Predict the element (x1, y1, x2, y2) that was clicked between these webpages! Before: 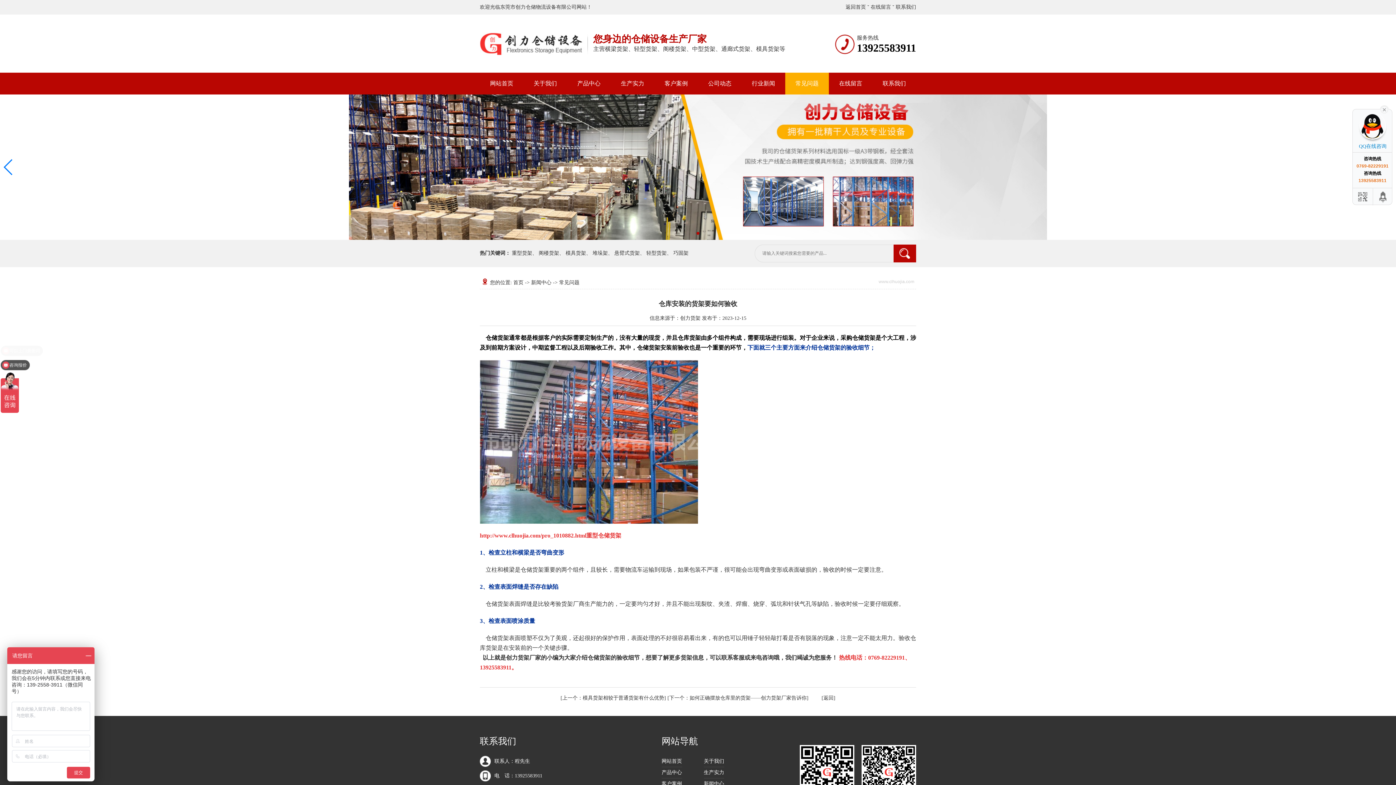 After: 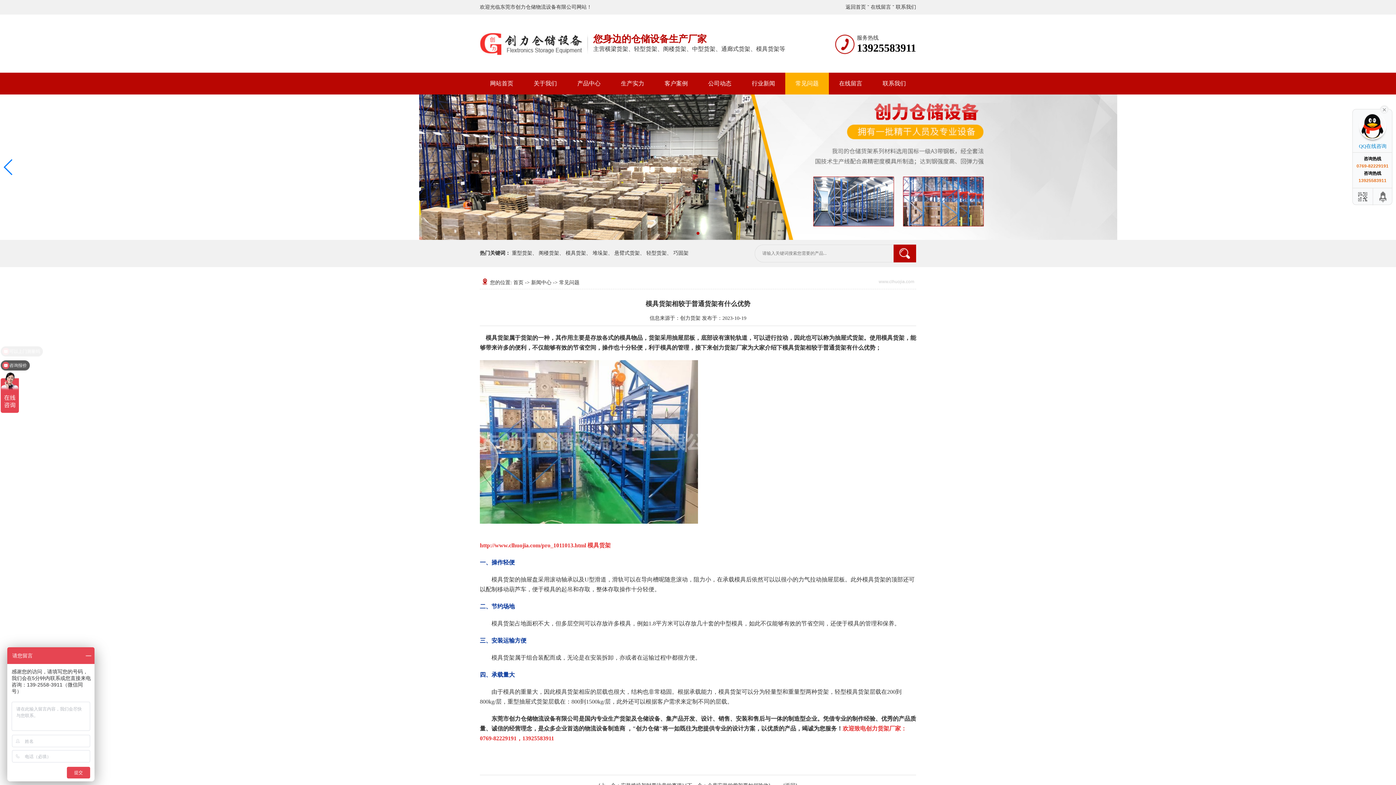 Action: label: 上一个：模具货架相较于普通货架有什么优势 bbox: (562, 695, 664, 701)